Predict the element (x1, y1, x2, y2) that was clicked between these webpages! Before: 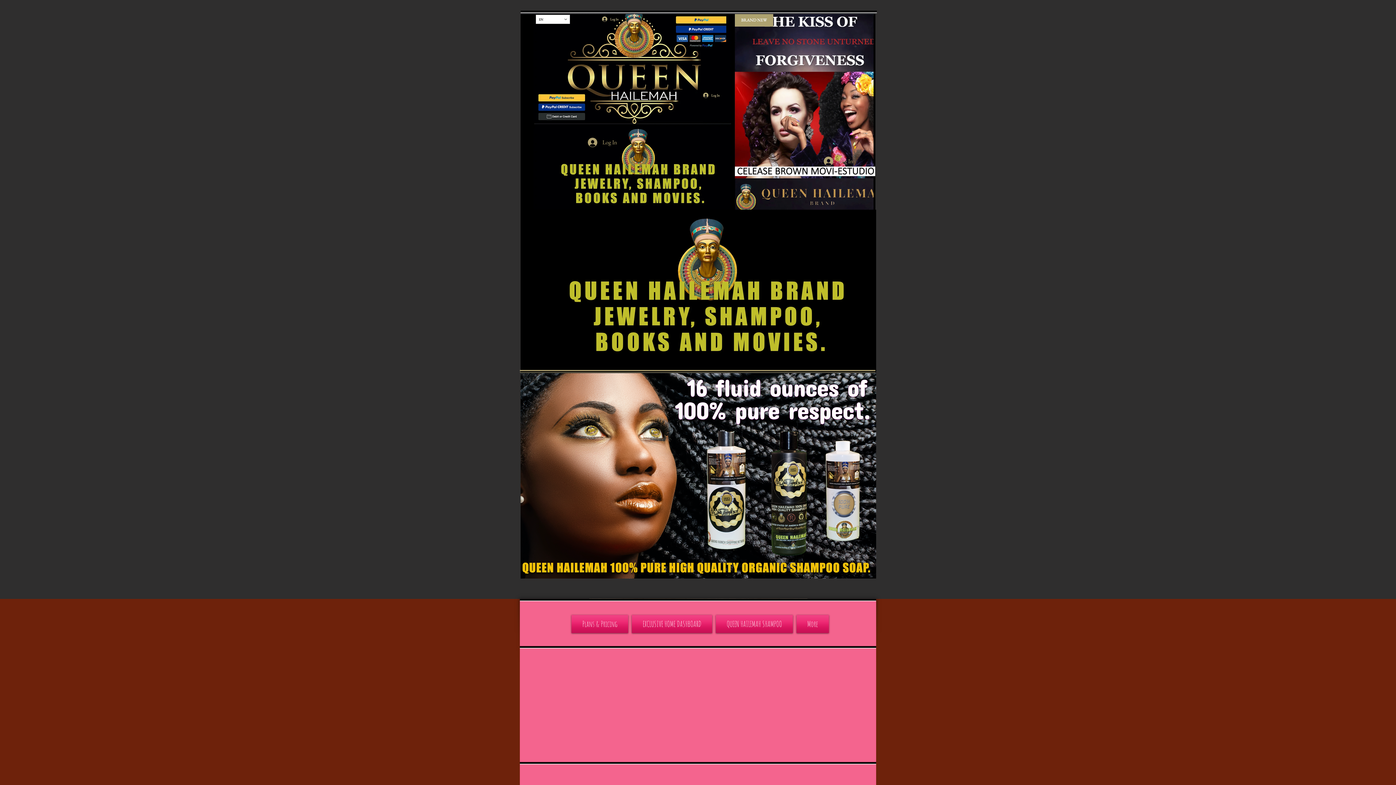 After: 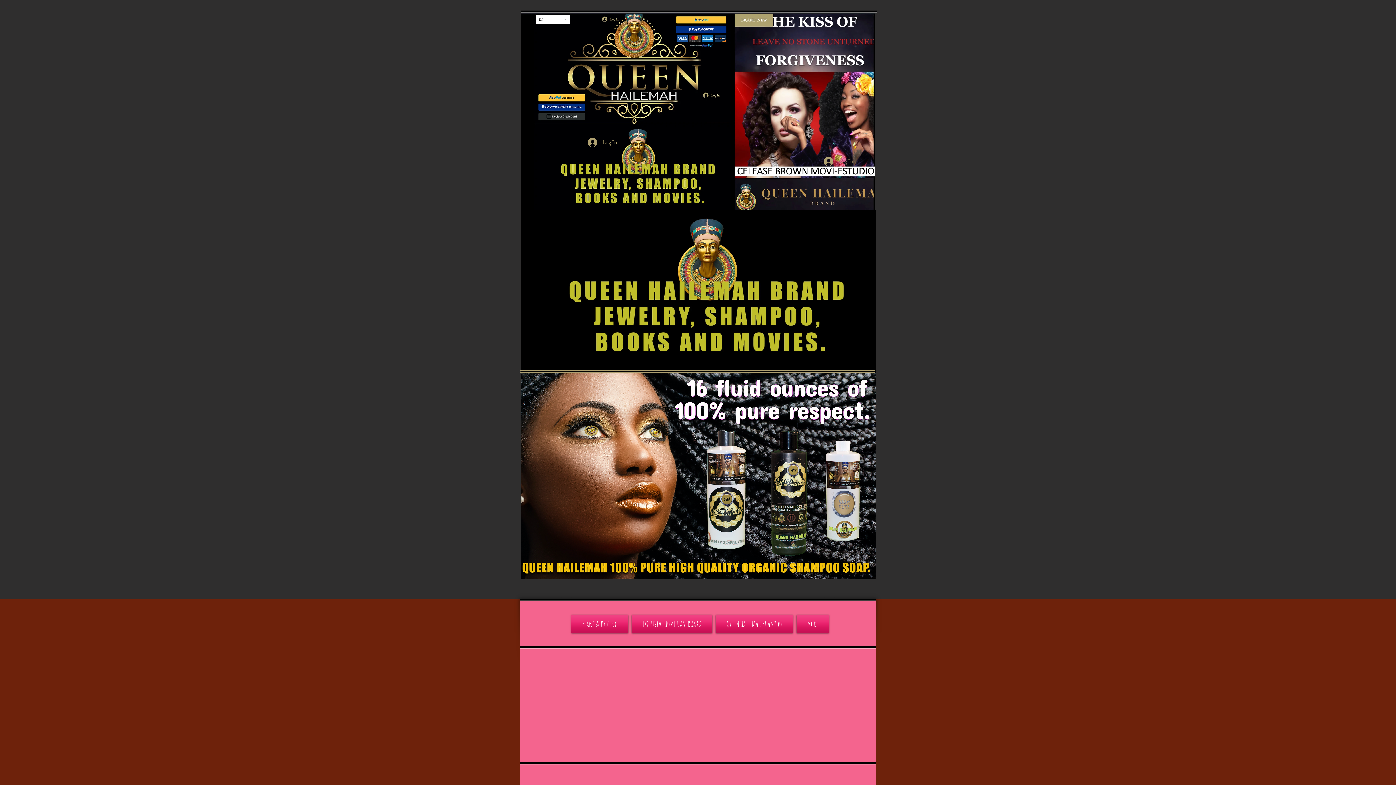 Action: bbox: (818, 154, 858, 168) label: Log In